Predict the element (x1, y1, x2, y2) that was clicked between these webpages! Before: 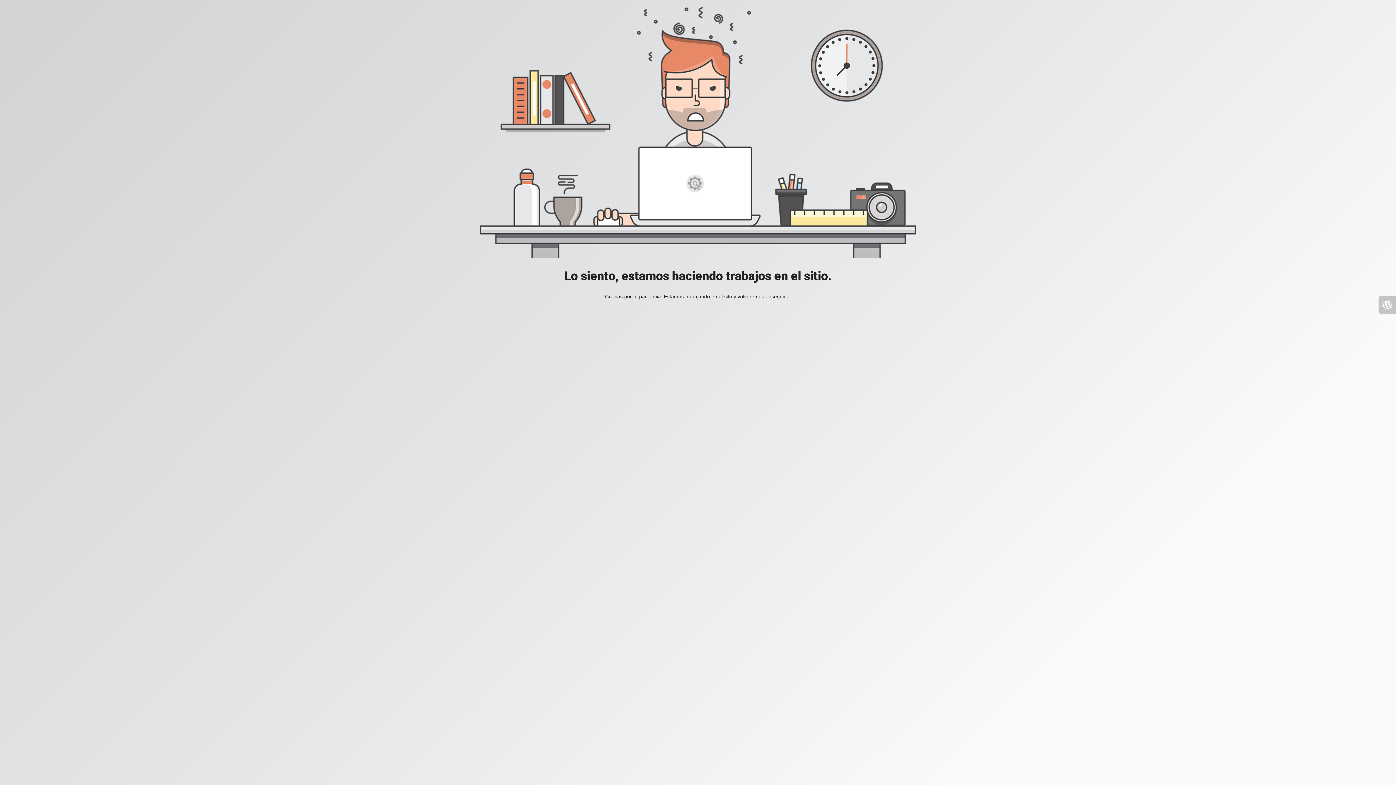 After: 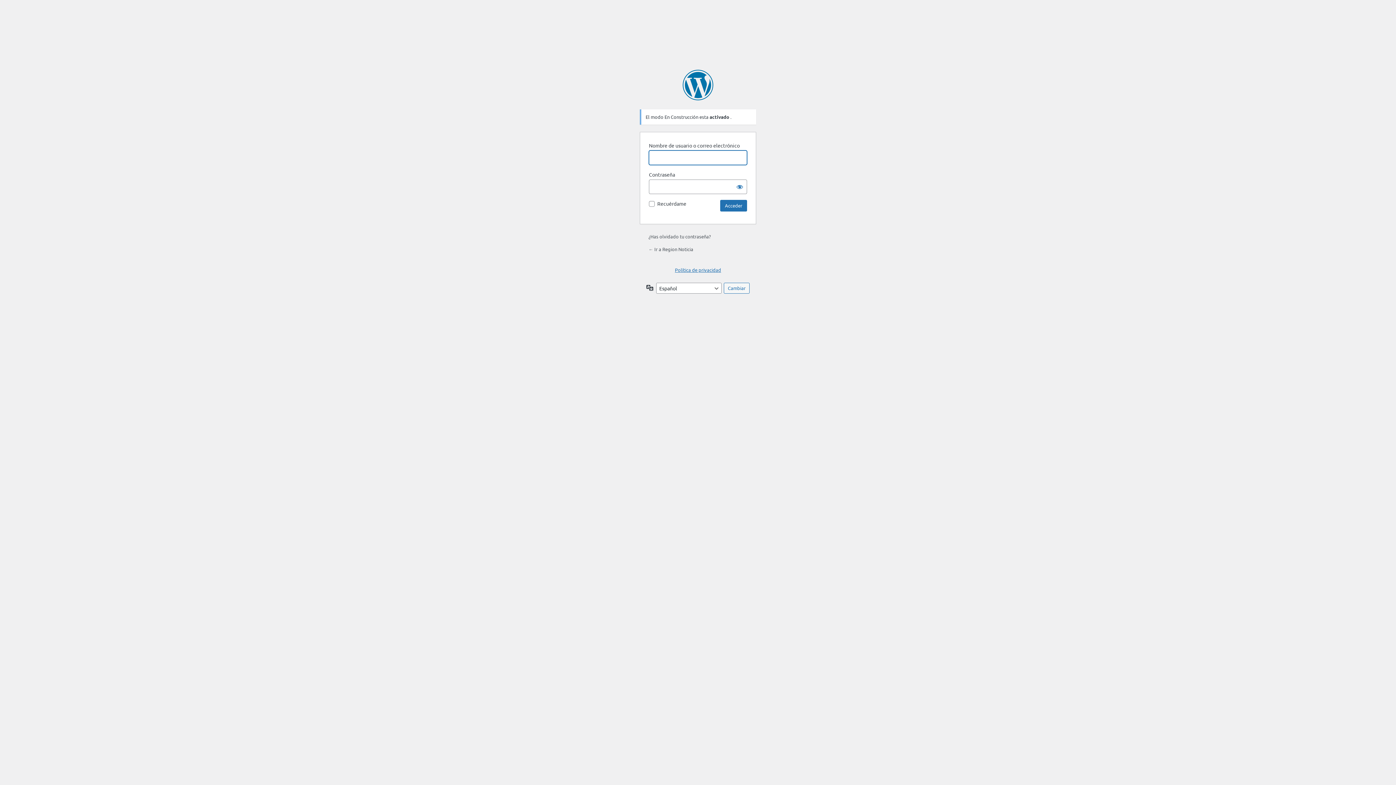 Action: bbox: (1378, 296, 1396, 313)